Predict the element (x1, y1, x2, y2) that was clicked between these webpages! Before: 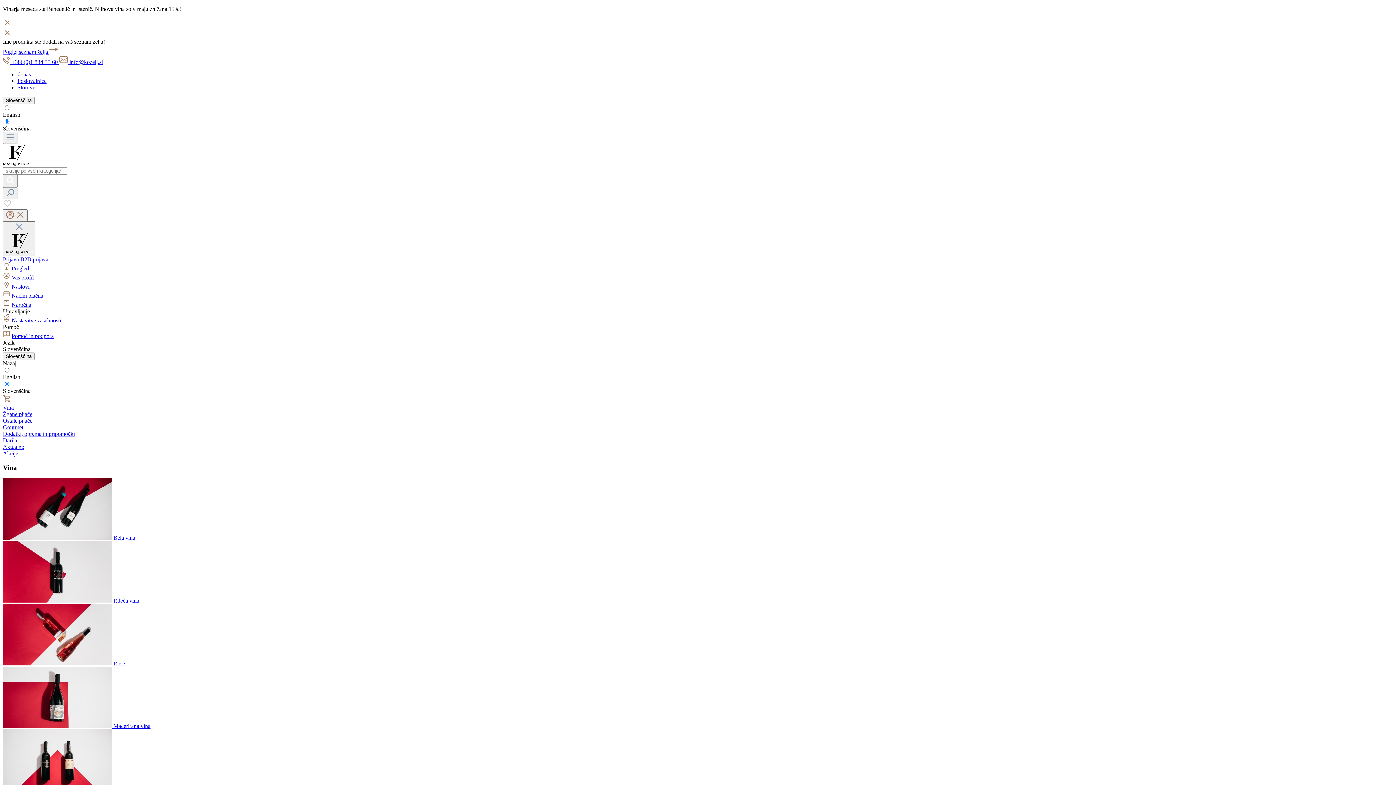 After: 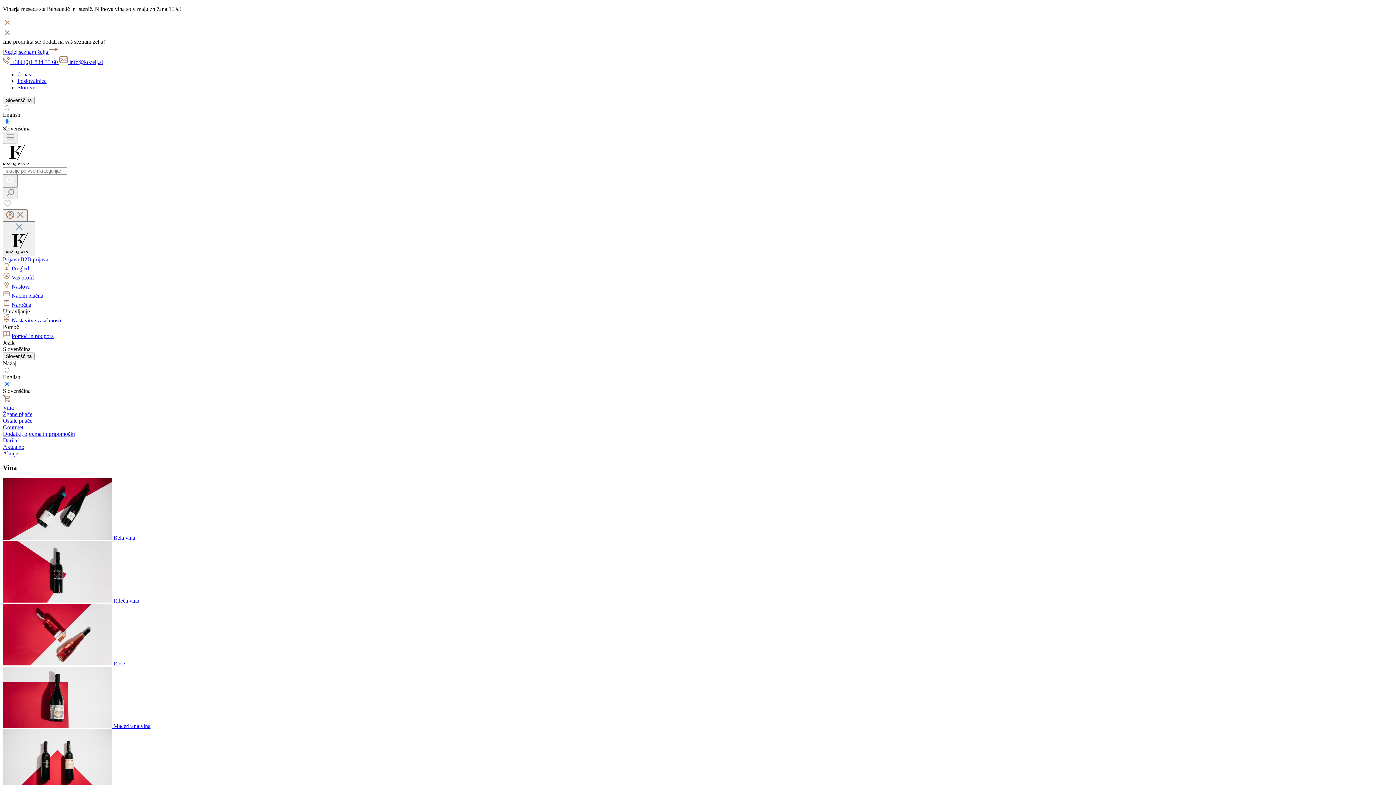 Action: label: Storitve bbox: (17, 84, 35, 90)